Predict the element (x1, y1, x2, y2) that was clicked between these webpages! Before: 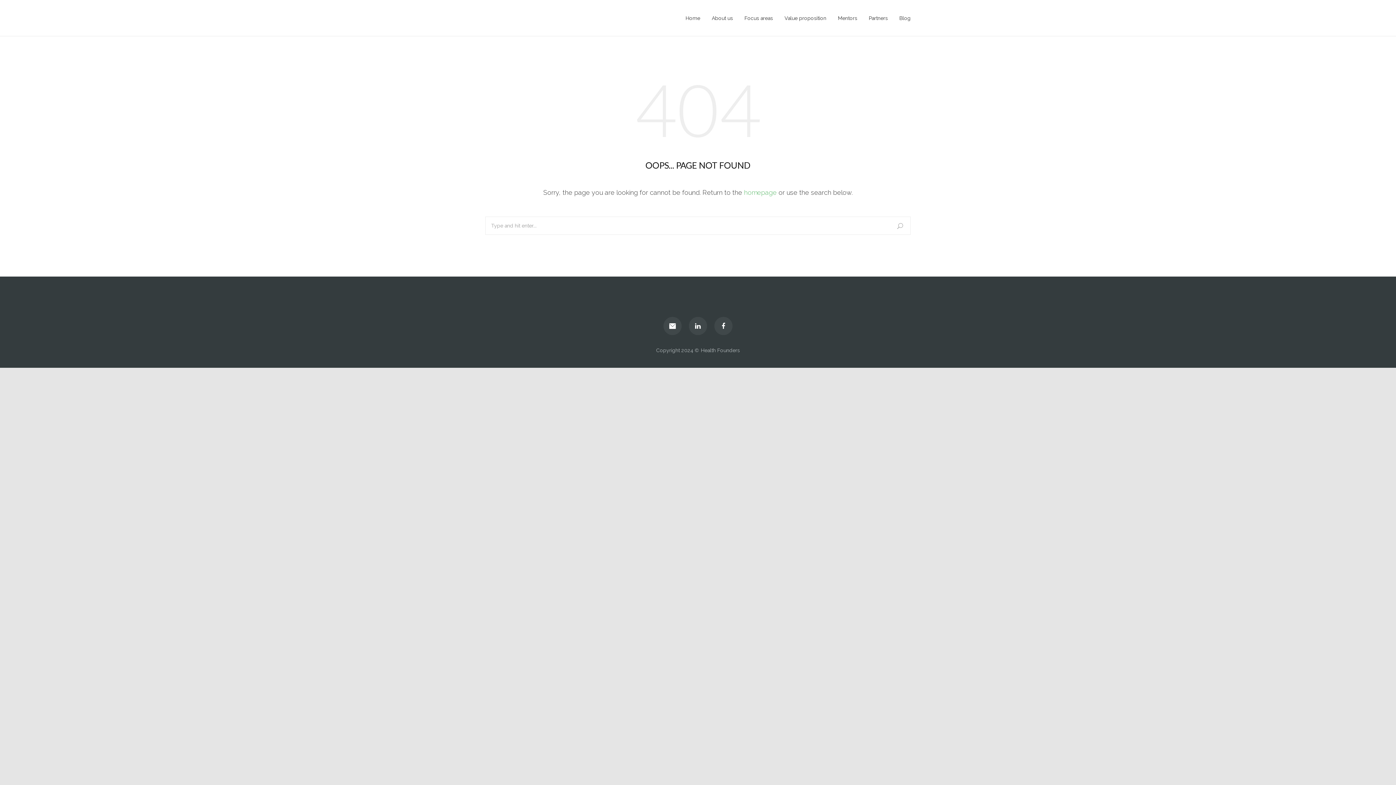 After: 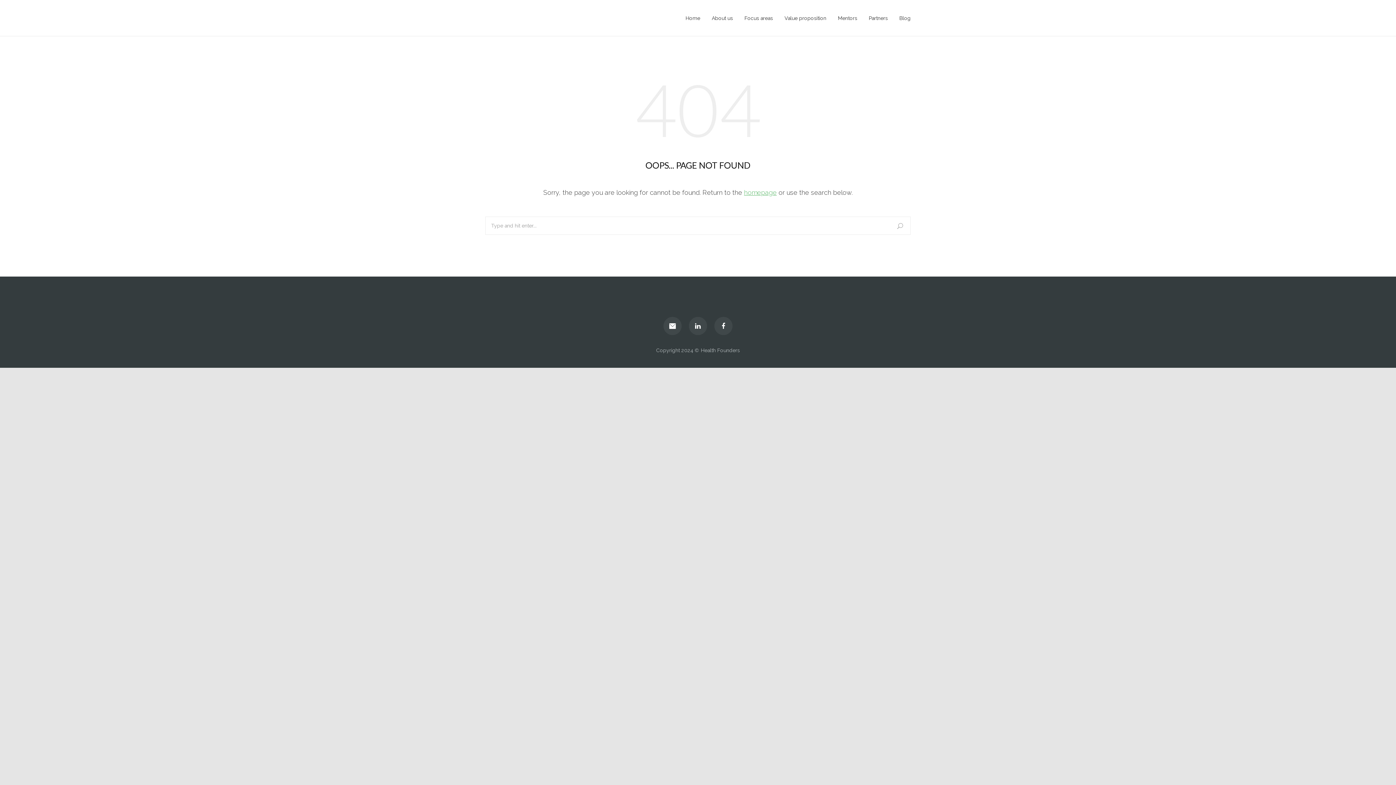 Action: bbox: (744, 188, 776, 196) label: homepage